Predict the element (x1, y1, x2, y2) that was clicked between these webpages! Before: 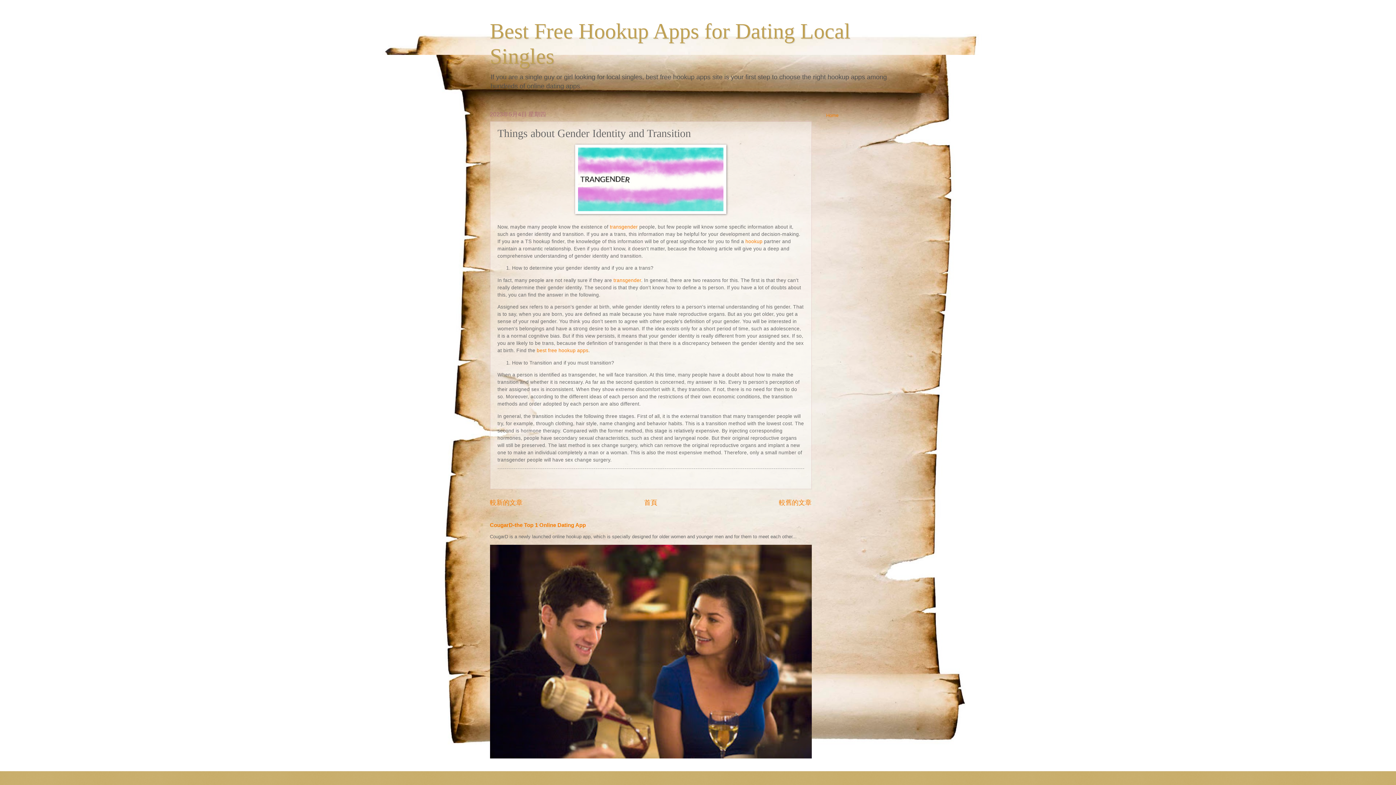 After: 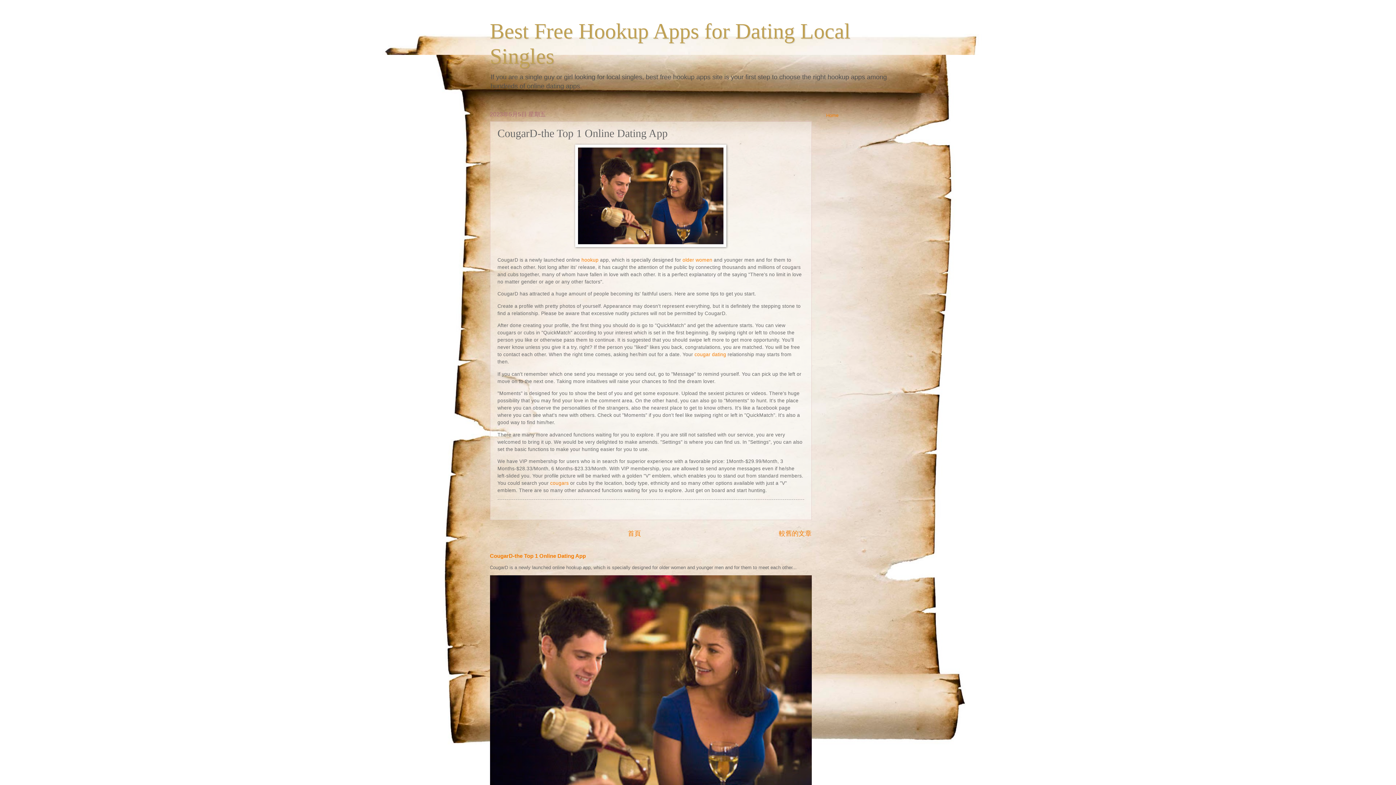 Action: bbox: (490, 522, 586, 528) label: CougarD-the Top 1 Online Dating App